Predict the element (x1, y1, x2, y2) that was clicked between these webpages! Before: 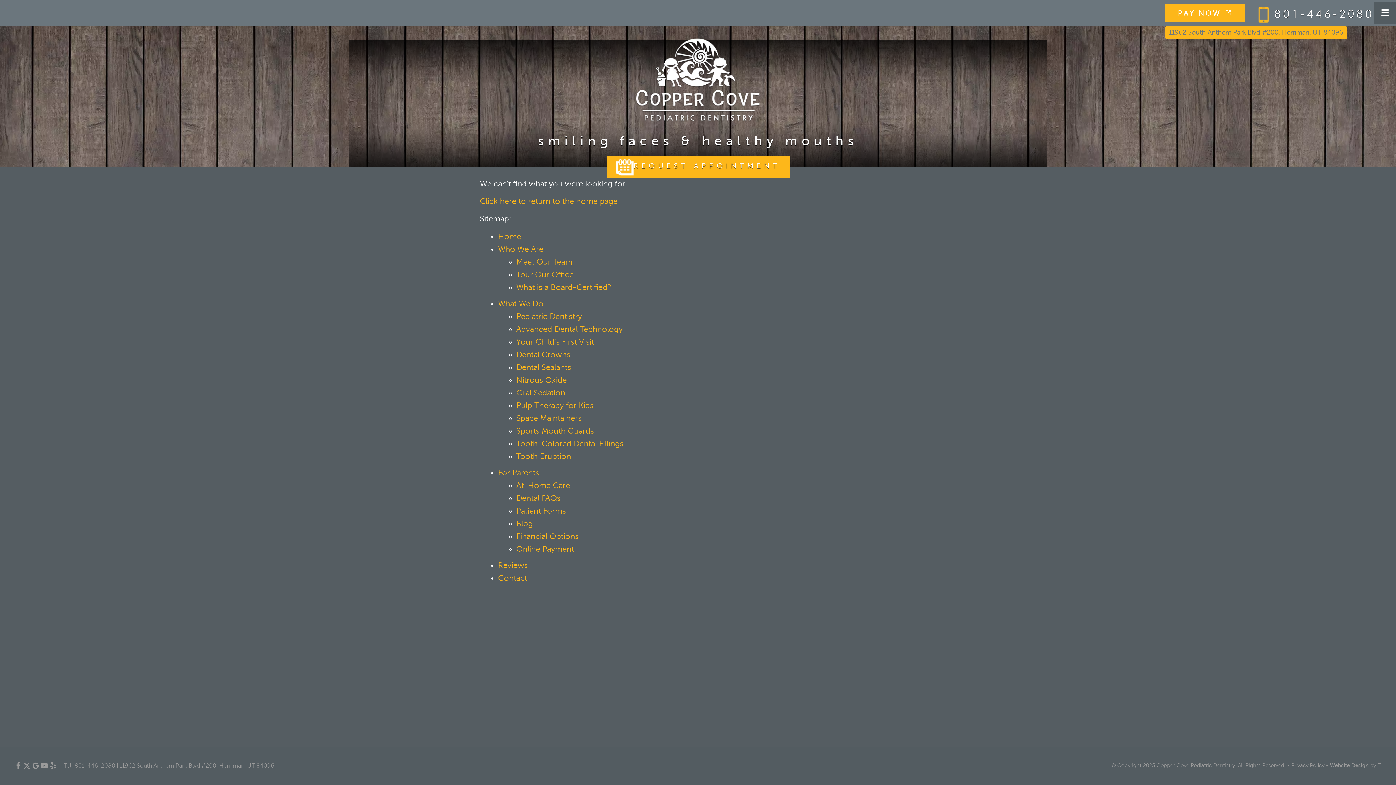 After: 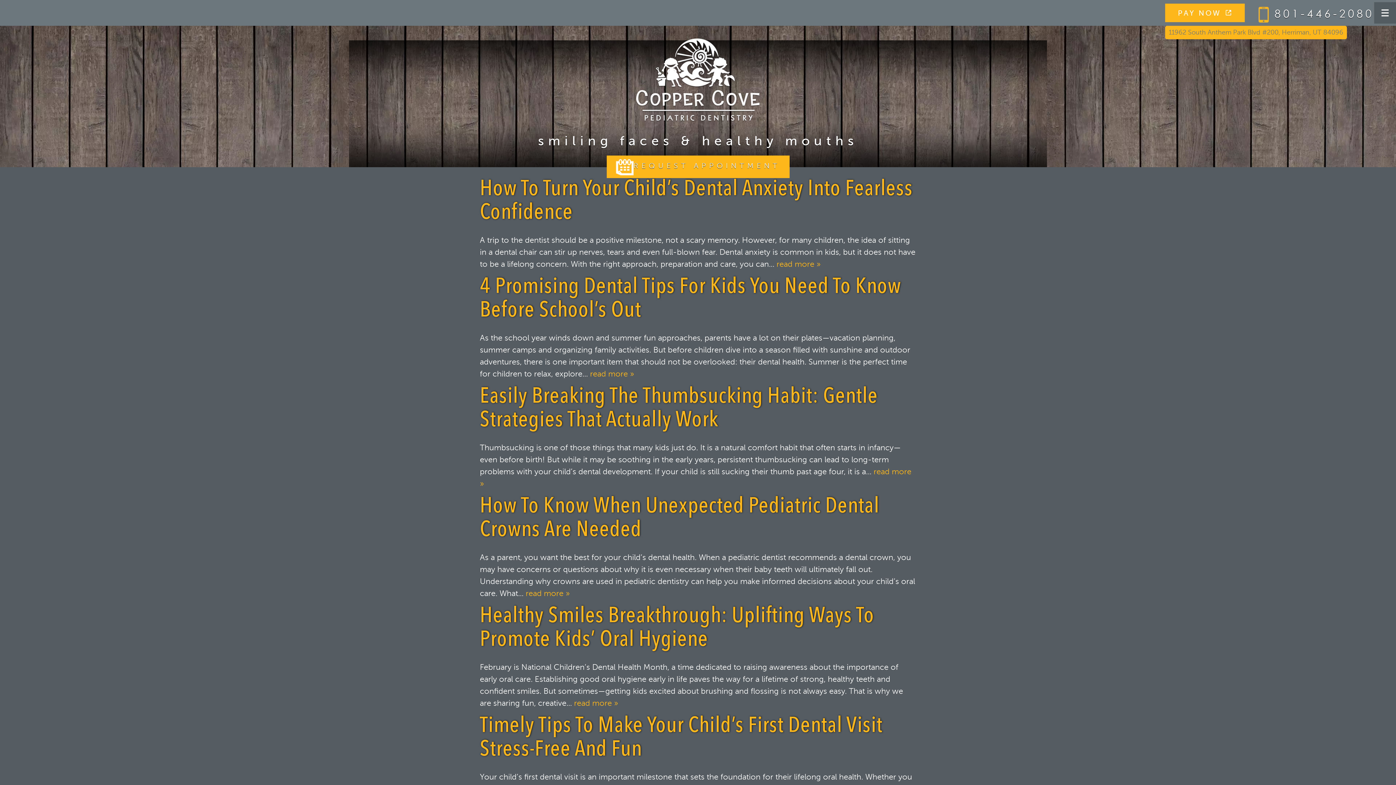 Action: label: Blog bbox: (516, 519, 533, 528)